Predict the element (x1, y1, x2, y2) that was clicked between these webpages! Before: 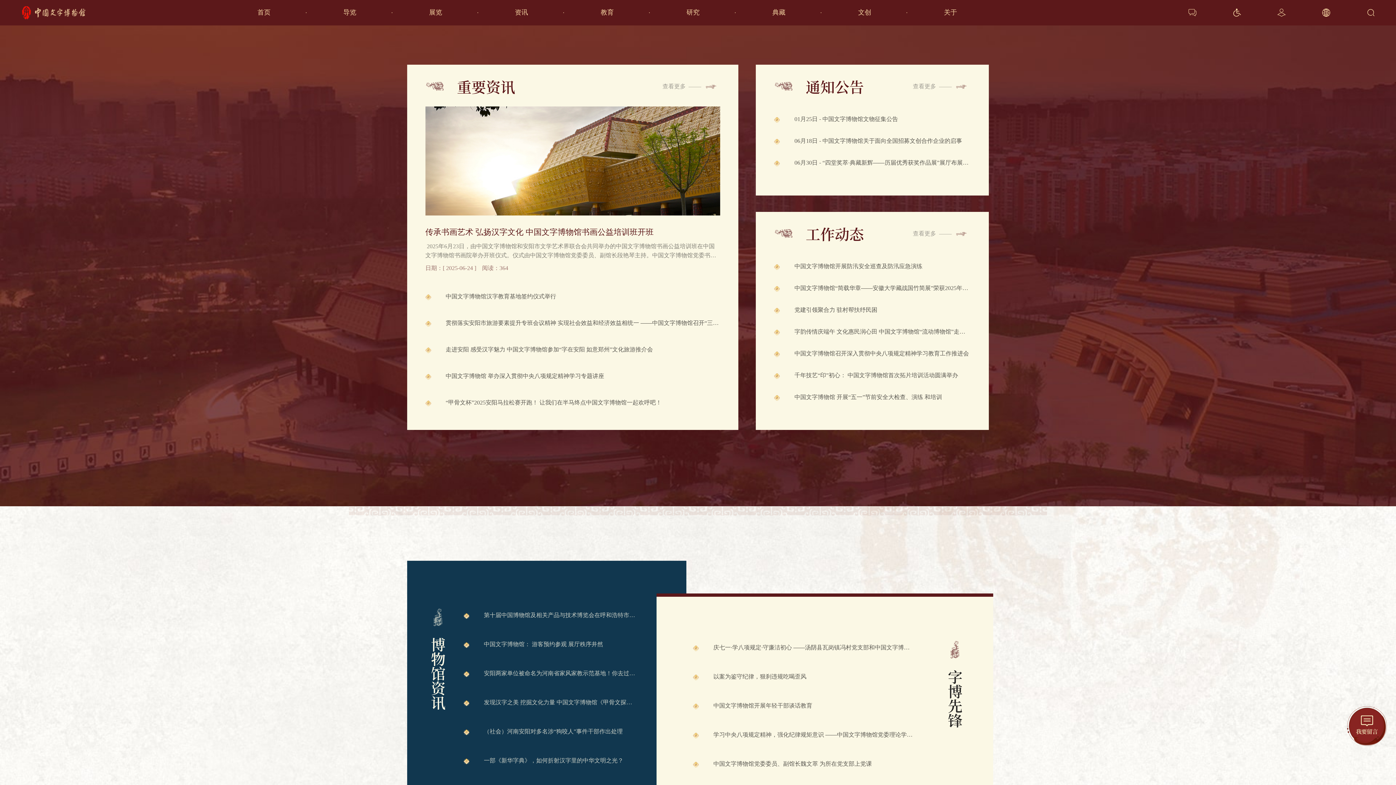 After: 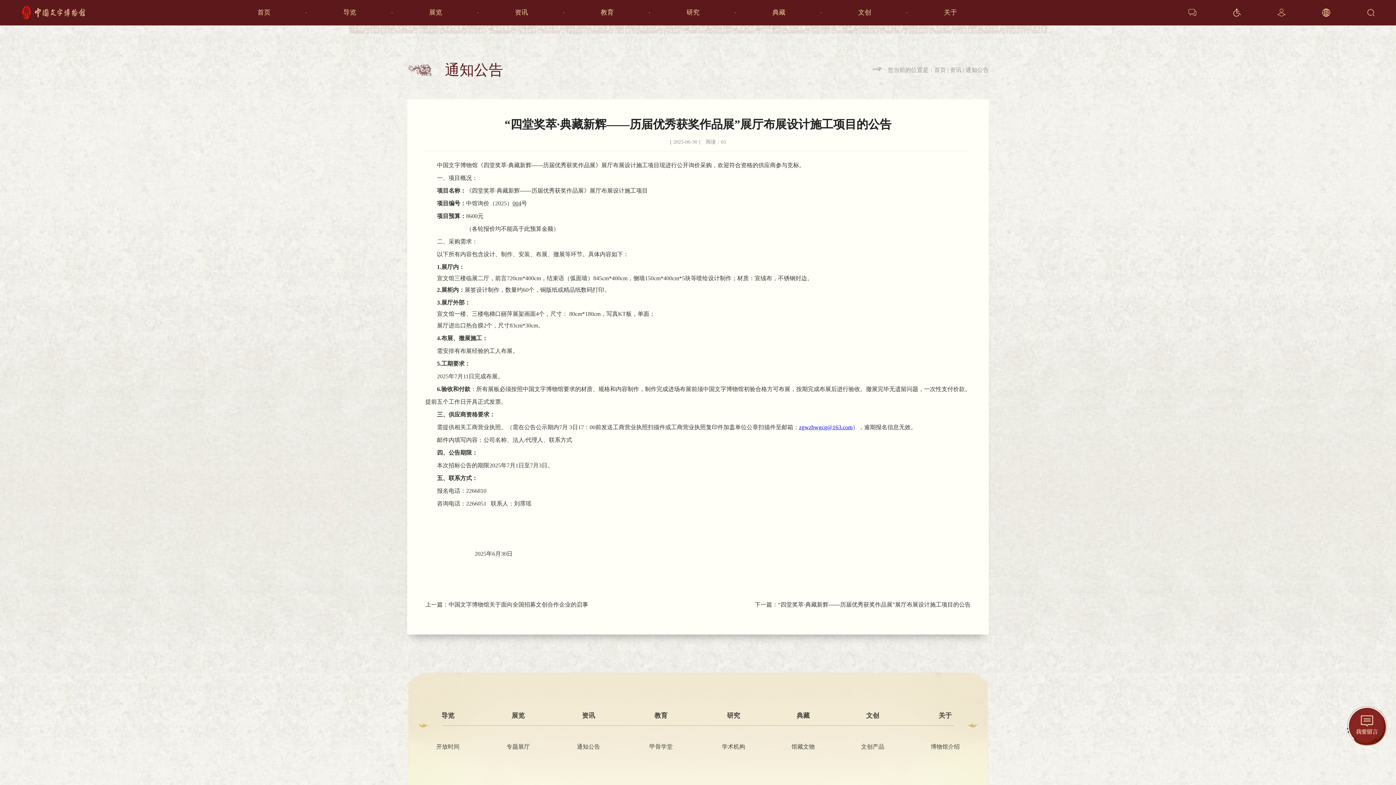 Action: label: 06月30日 - “四堂奖萃·典藏新辉——历届优秀获奖作品展”展厅布展设计施工项目的公告 bbox: (774, 152, 970, 173)